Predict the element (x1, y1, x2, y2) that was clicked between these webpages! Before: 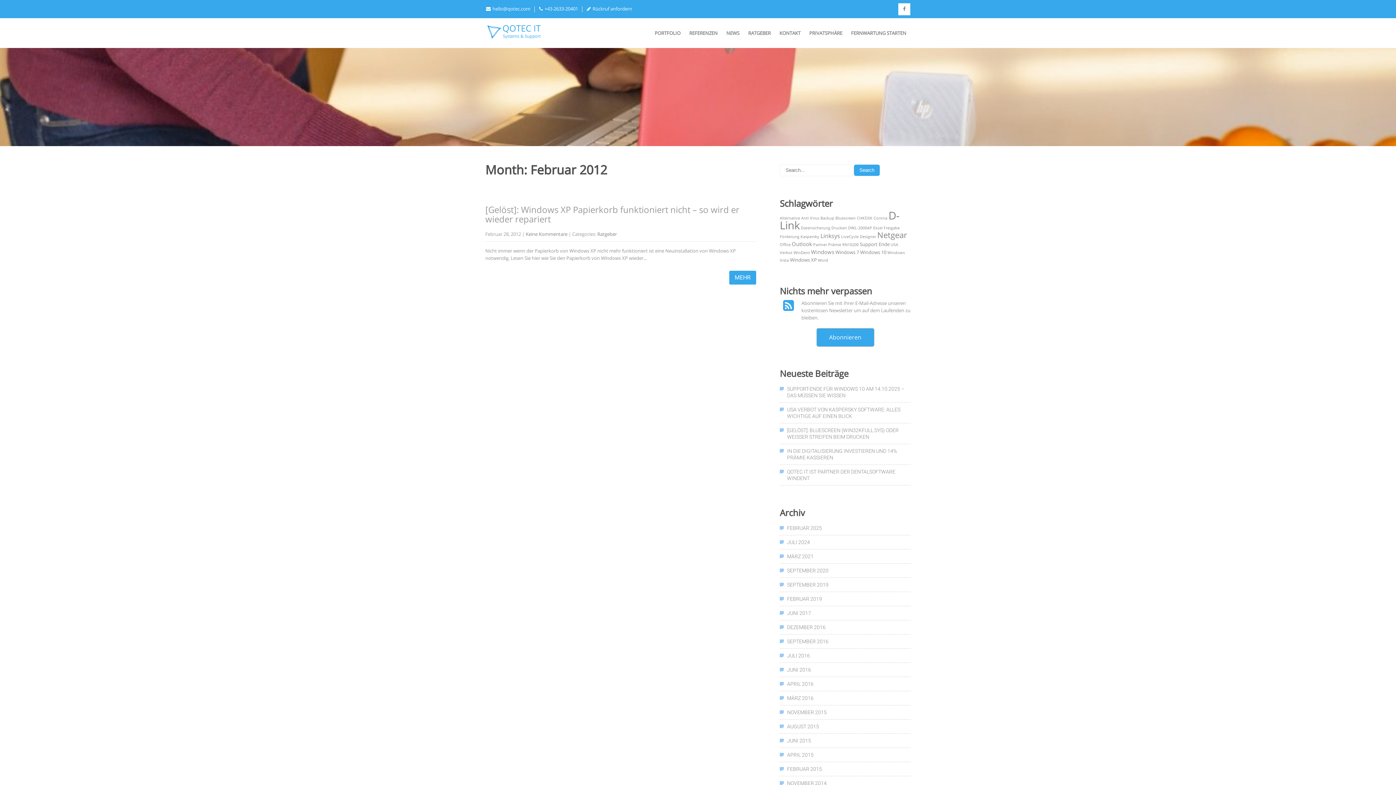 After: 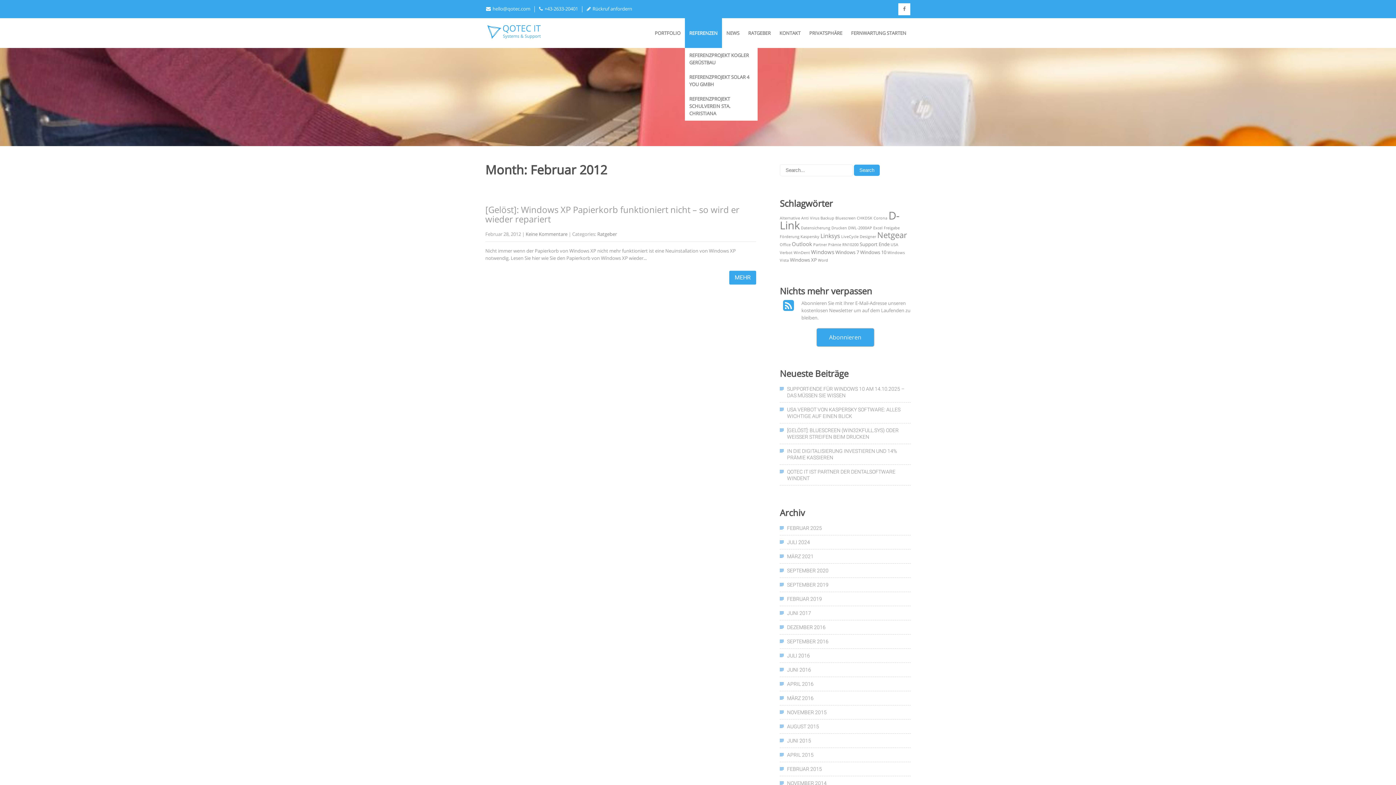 Action: label: REFERENZEN bbox: (685, 18, 722, 48)